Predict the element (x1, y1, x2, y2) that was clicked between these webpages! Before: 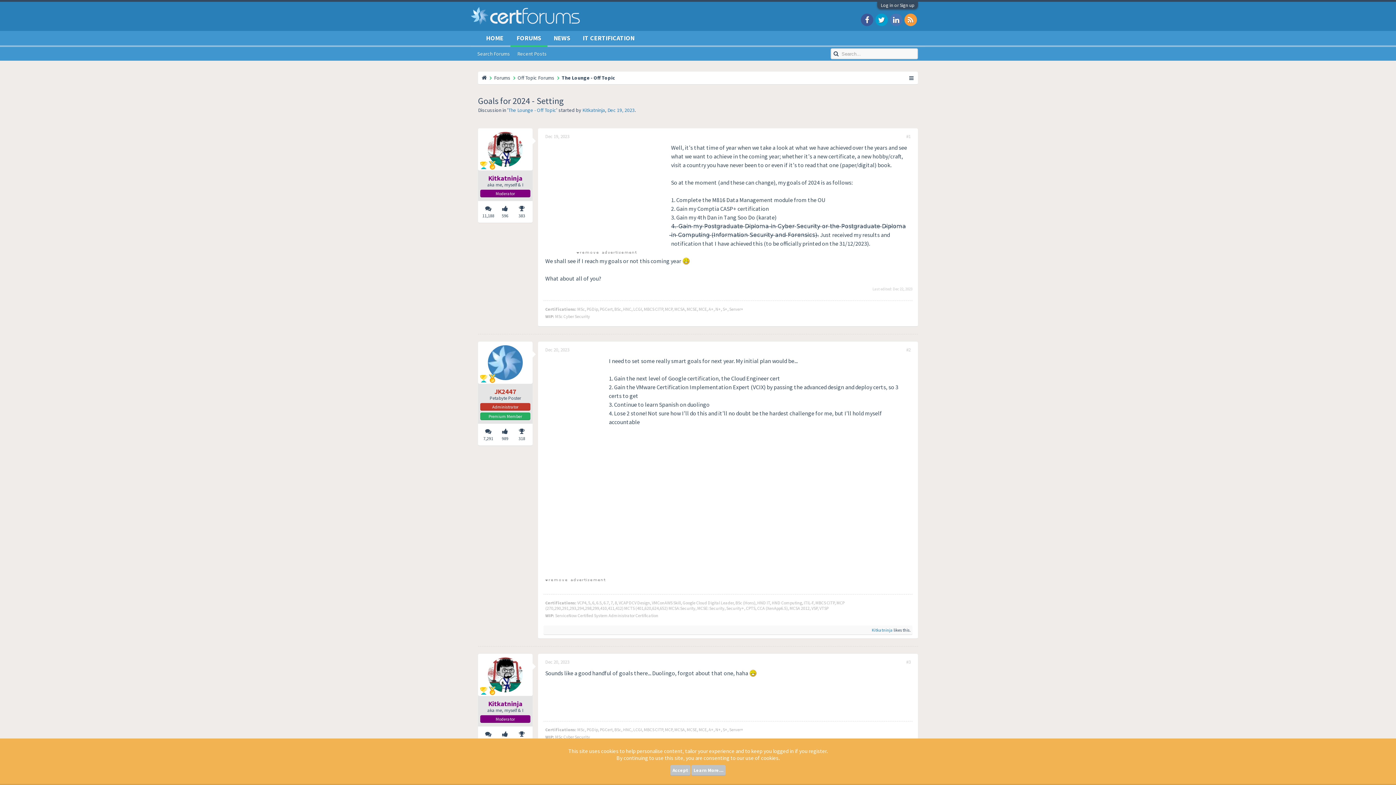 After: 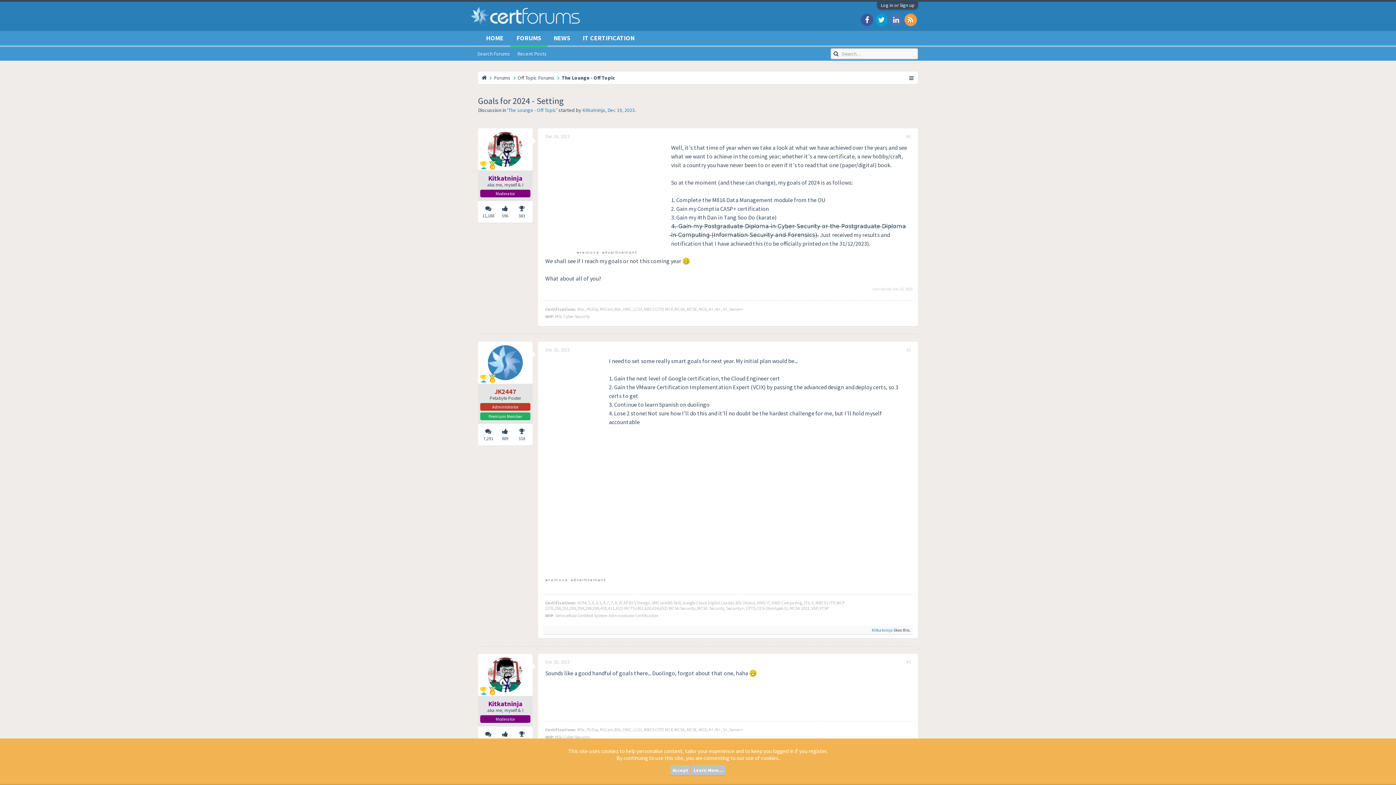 Action: bbox: (889, 15, 903, 22)